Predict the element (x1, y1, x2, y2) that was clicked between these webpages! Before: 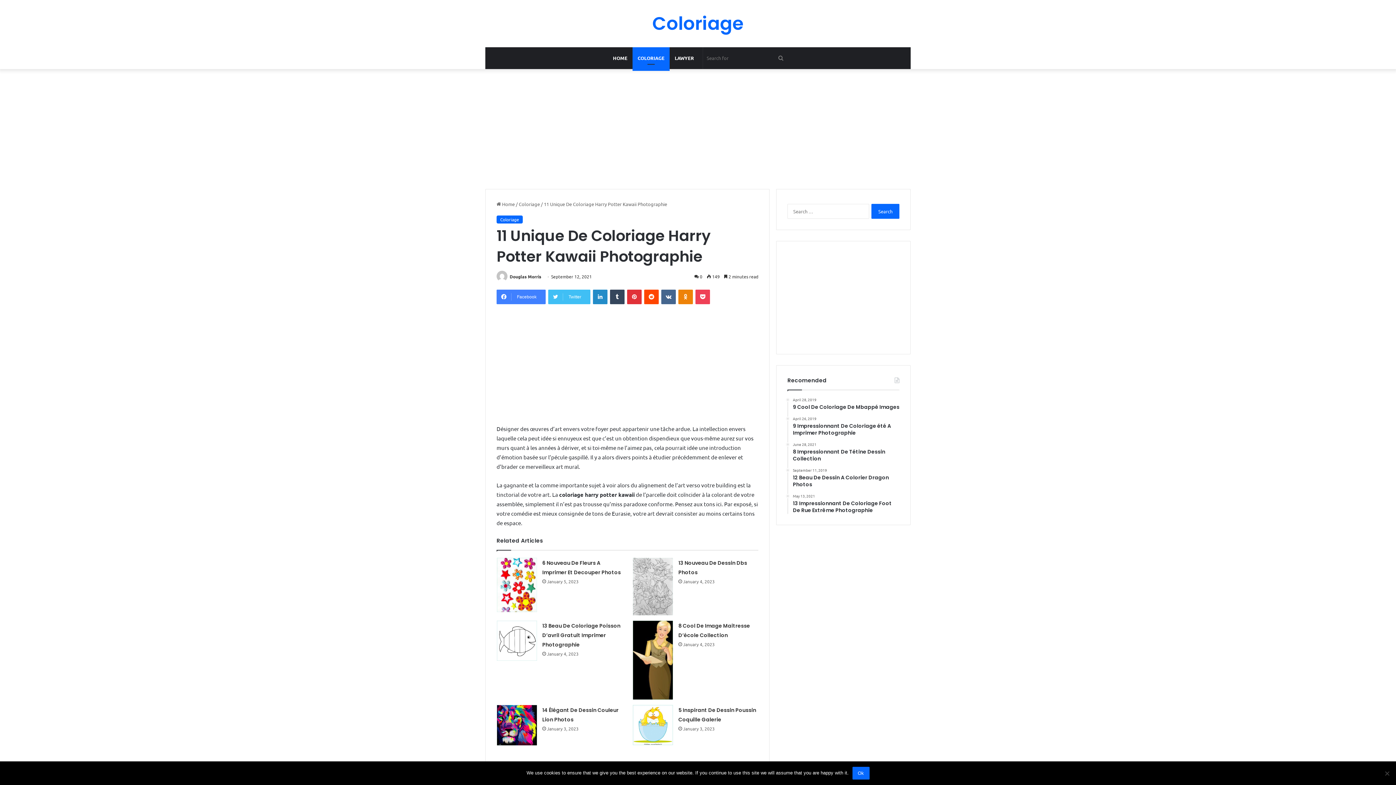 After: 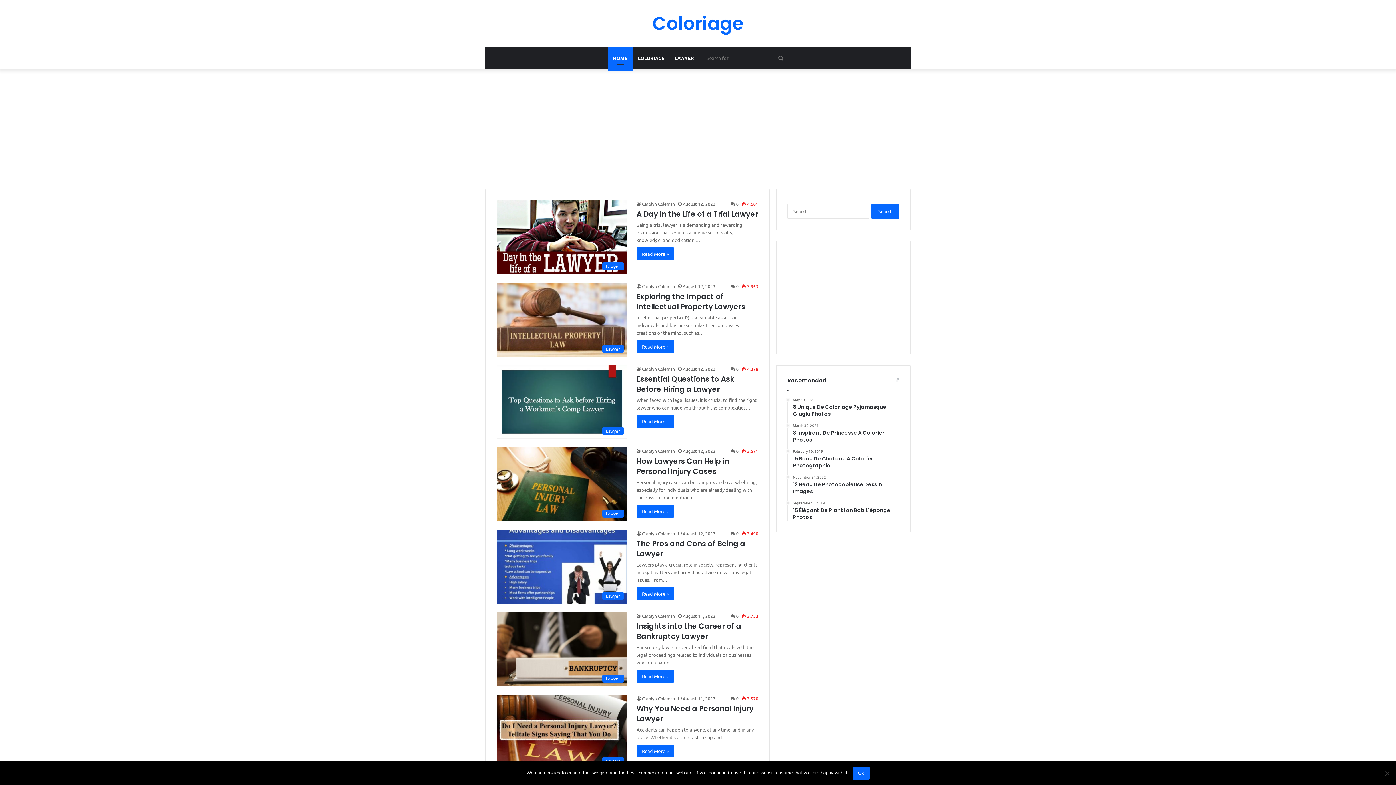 Action: label: HOME bbox: (608, 47, 632, 69)